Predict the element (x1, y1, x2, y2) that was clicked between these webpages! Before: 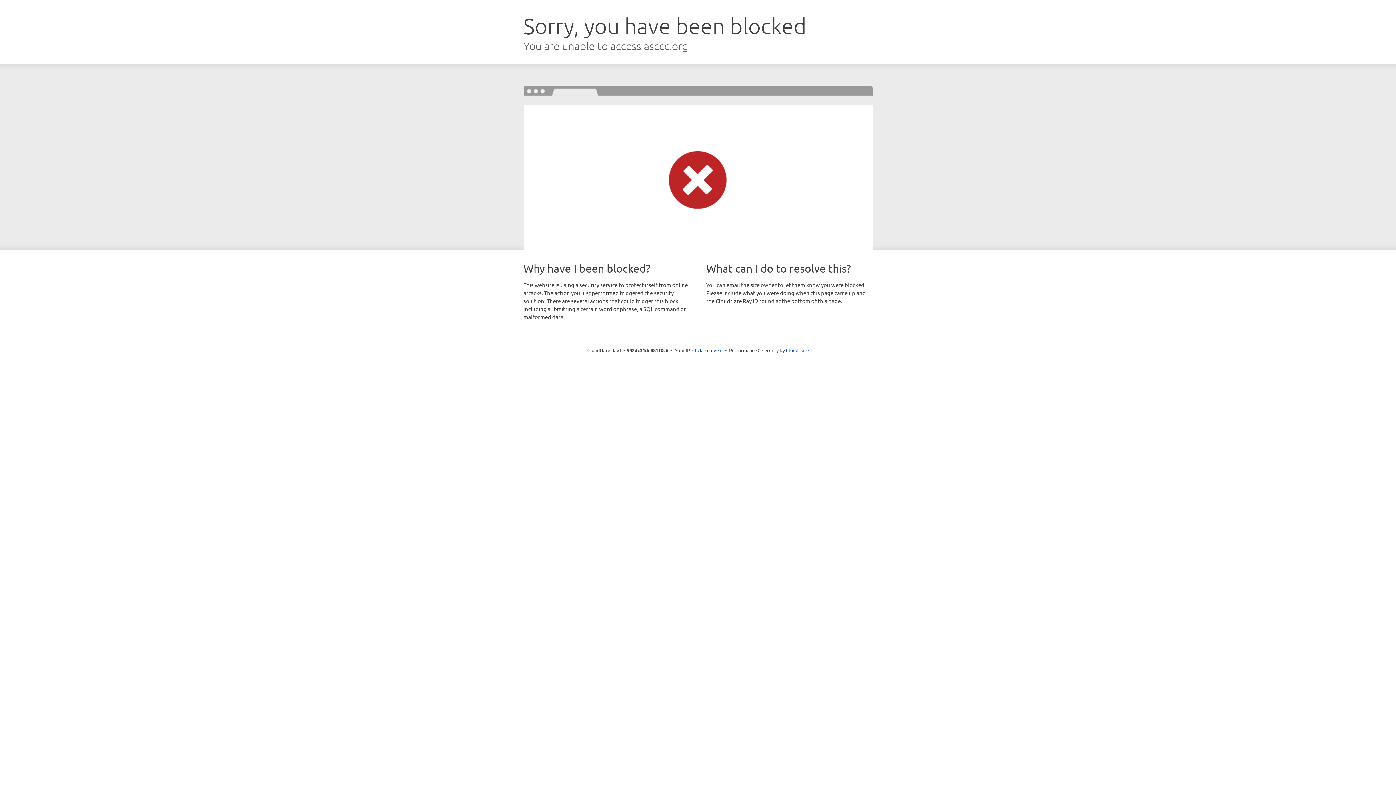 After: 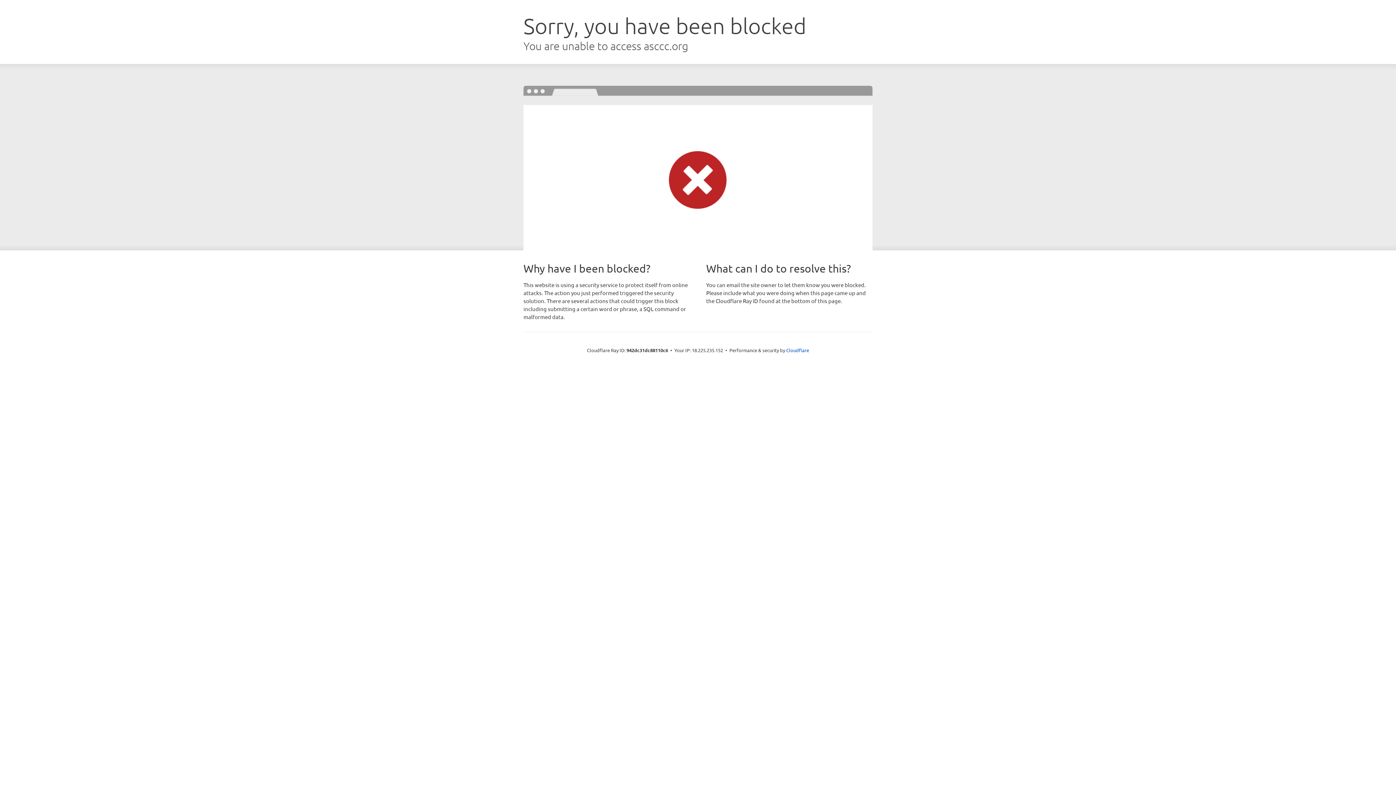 Action: label: Click to reveal bbox: (692, 346, 722, 353)